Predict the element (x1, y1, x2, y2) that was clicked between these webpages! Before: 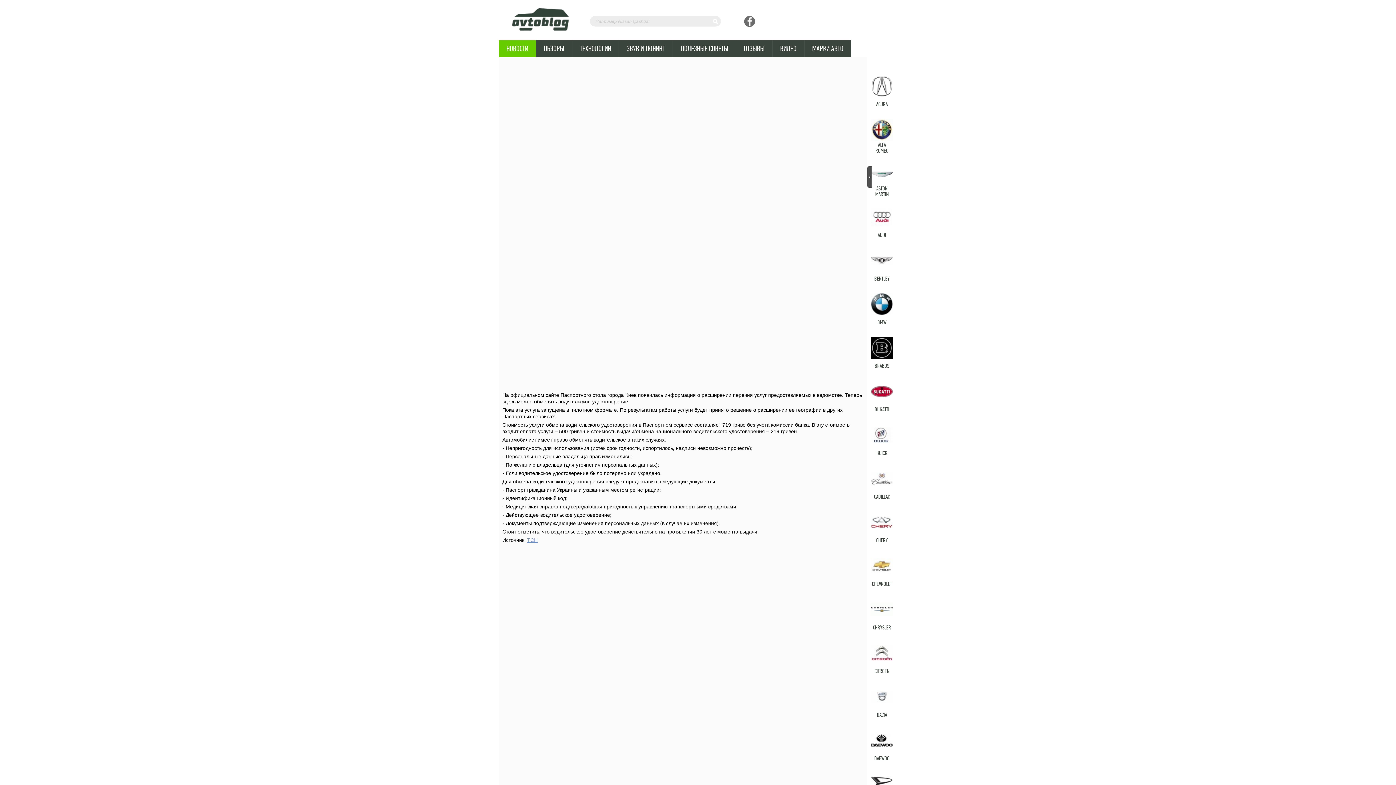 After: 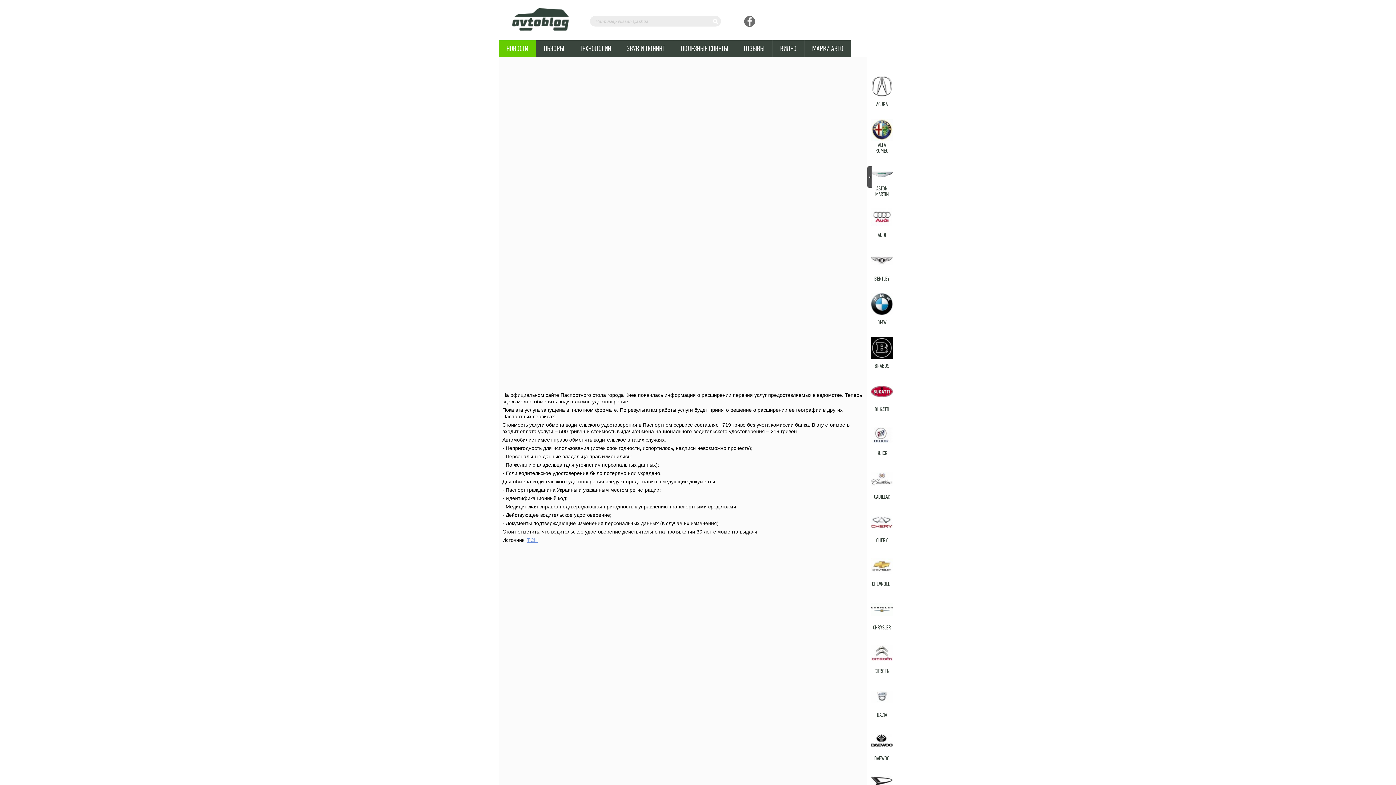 Action: label: ТСН bbox: (527, 537, 537, 543)